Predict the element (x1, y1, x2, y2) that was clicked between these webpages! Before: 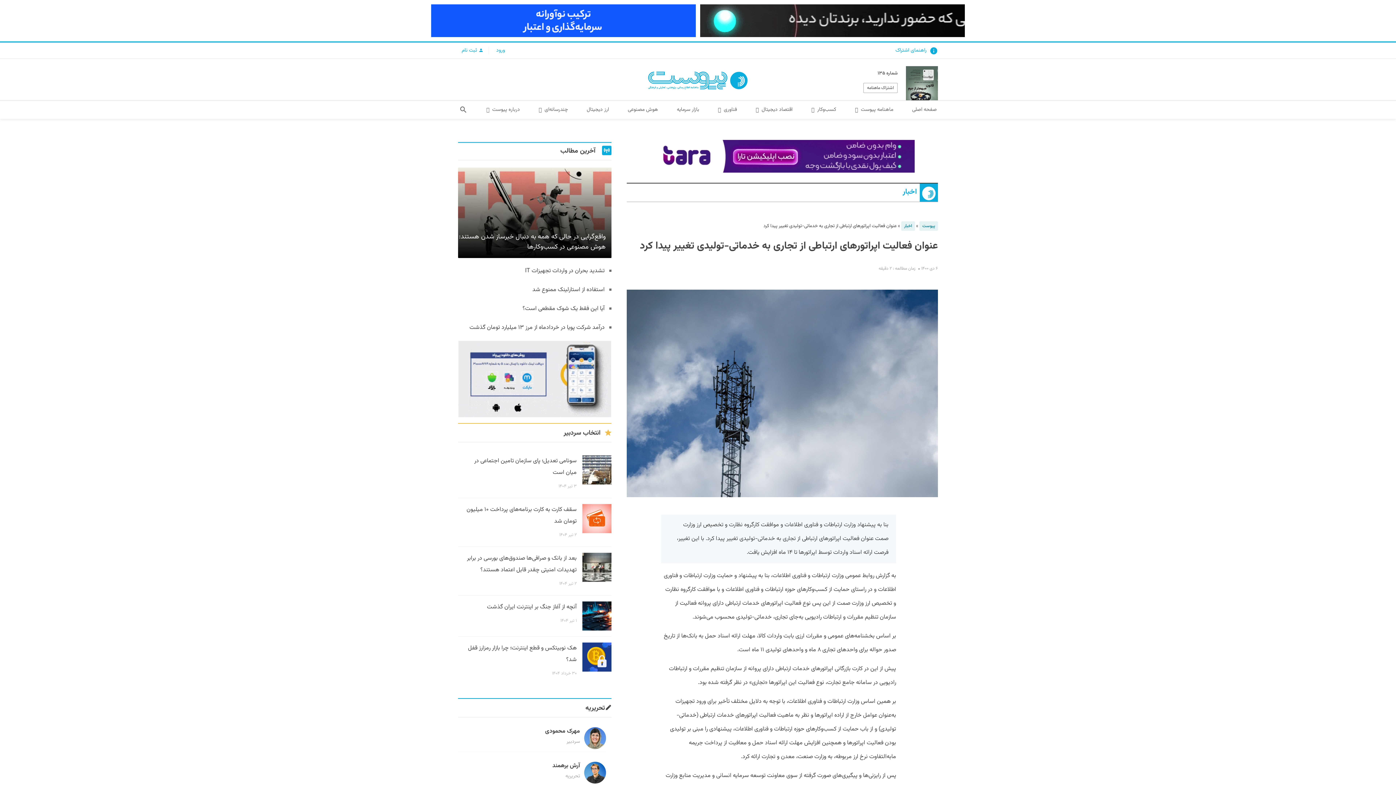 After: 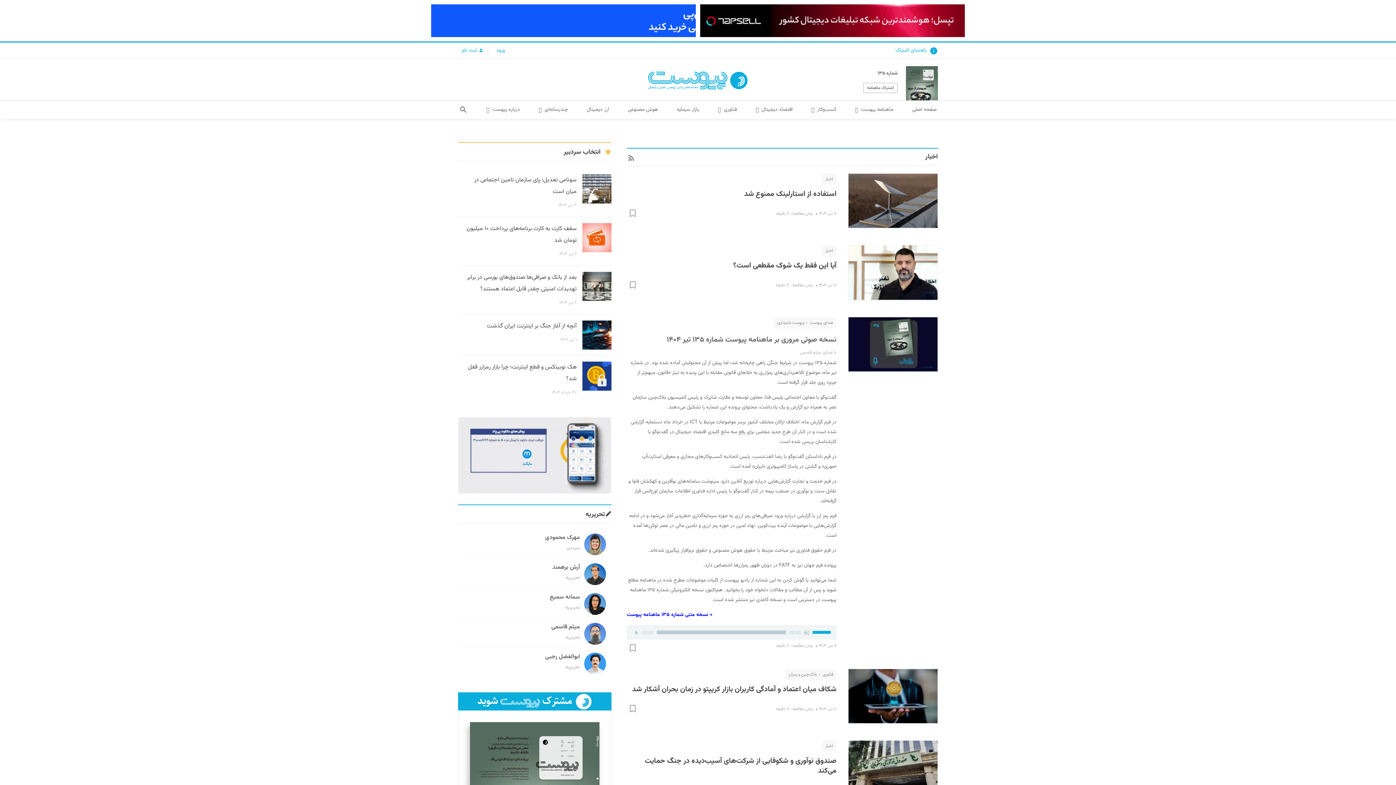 Action: bbox: (900, 186, 920, 197) label: اخبار